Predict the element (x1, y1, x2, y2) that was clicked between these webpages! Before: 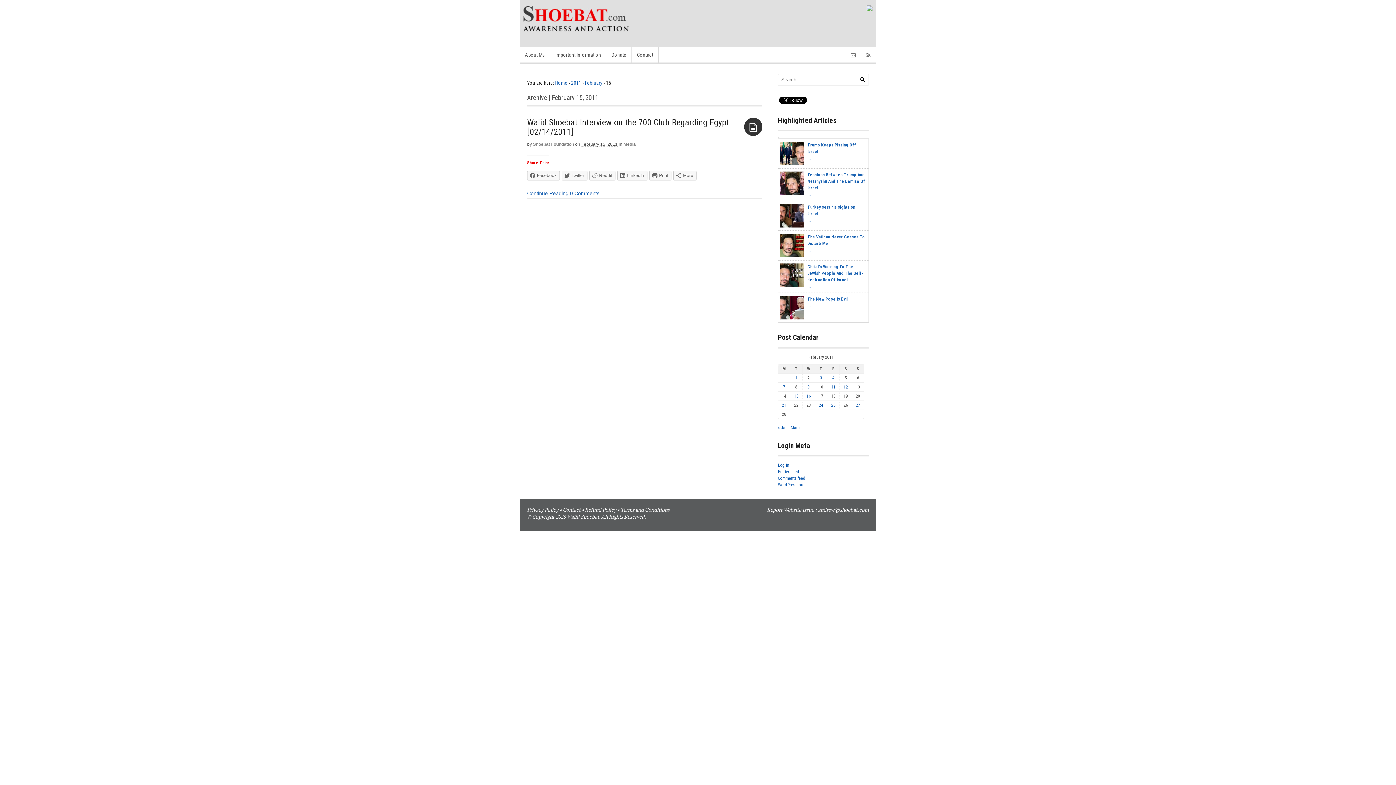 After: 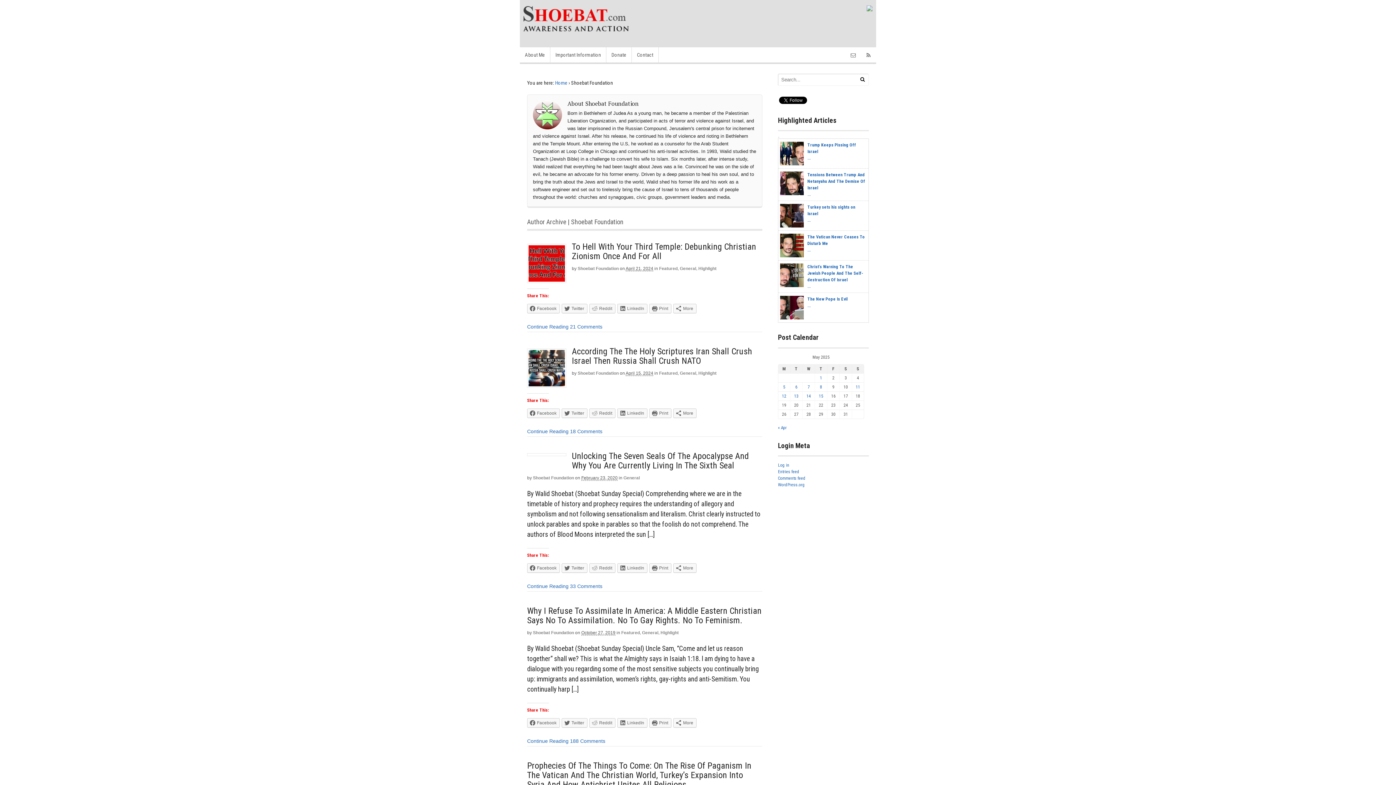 Action: label: Shoebat Foundation bbox: (533, 141, 574, 146)